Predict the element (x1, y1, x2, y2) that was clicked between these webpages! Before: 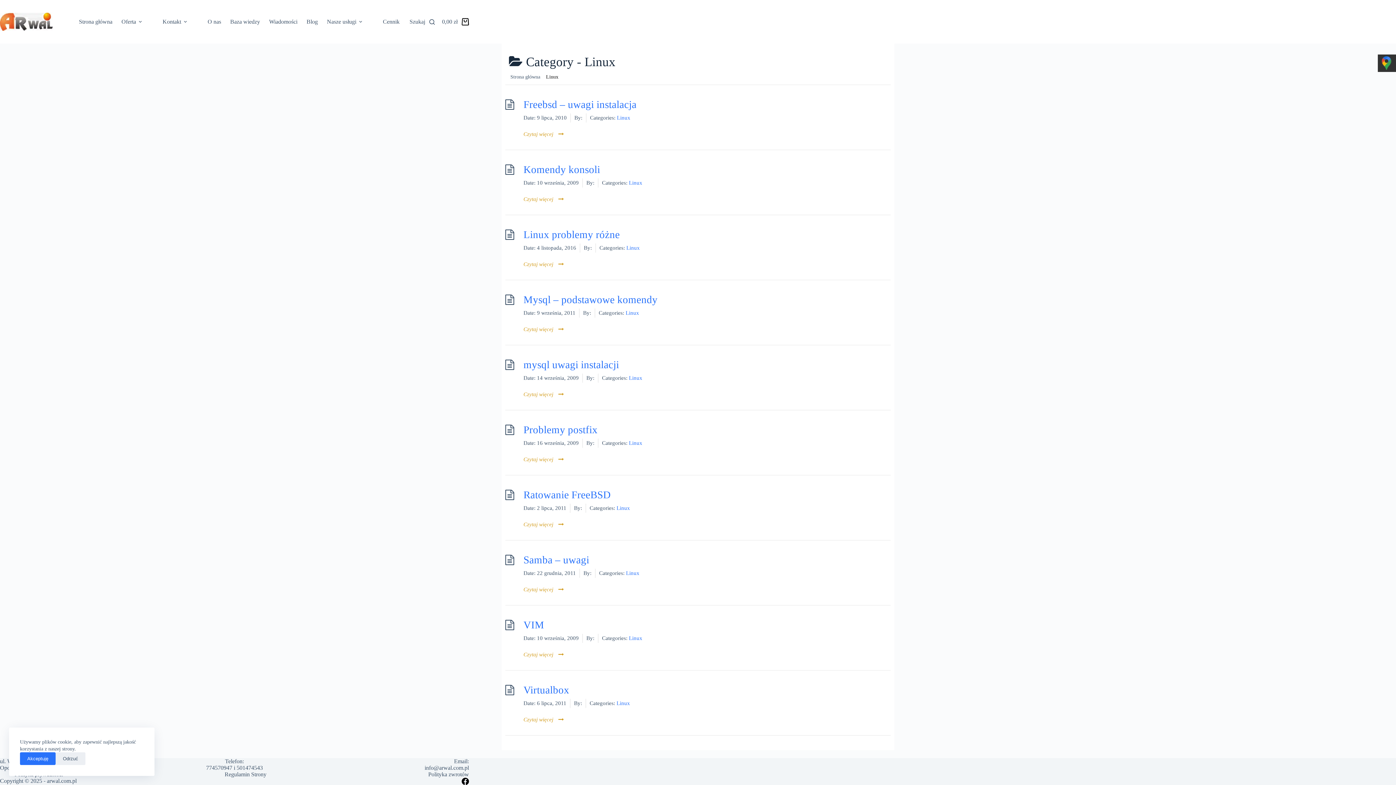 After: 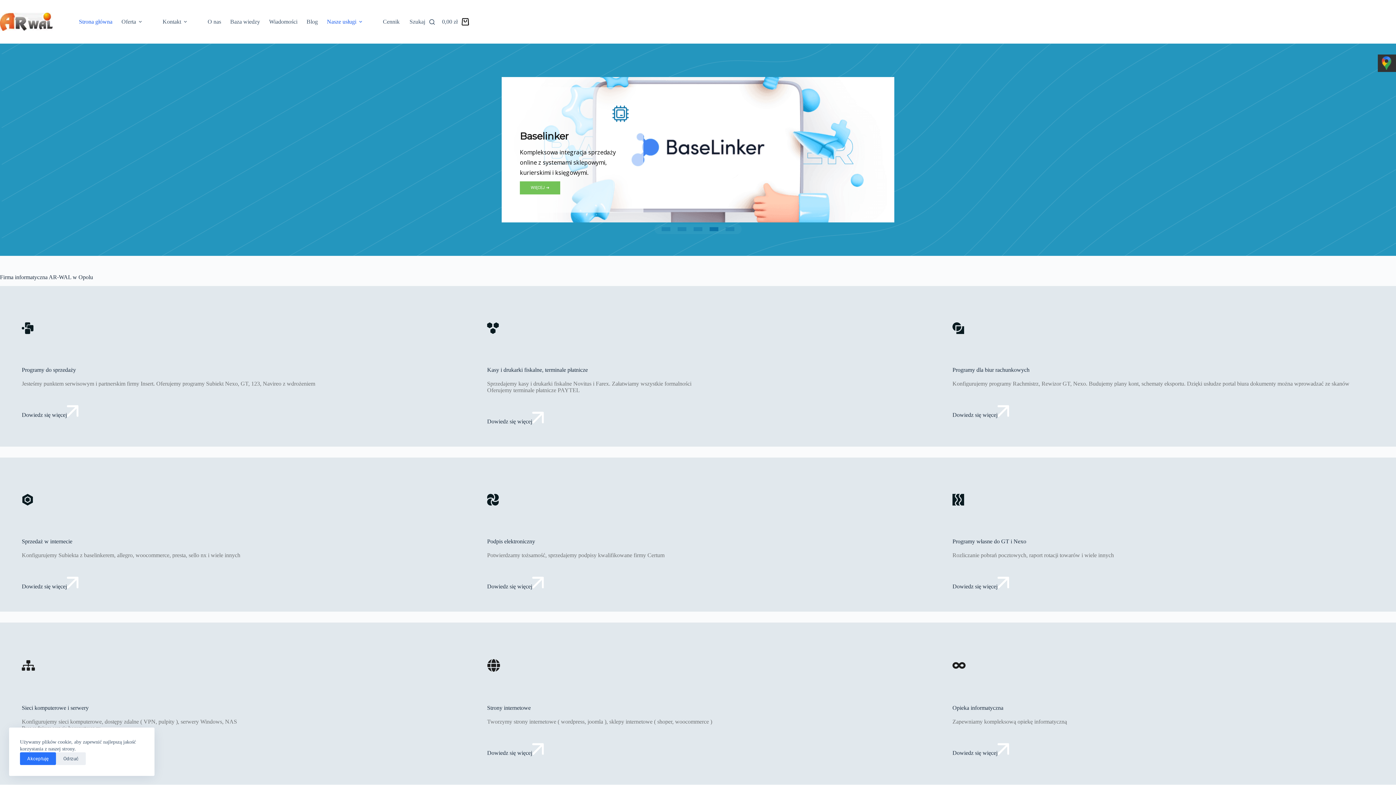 Action: bbox: (74, 0, 116, 43) label: Strona główna